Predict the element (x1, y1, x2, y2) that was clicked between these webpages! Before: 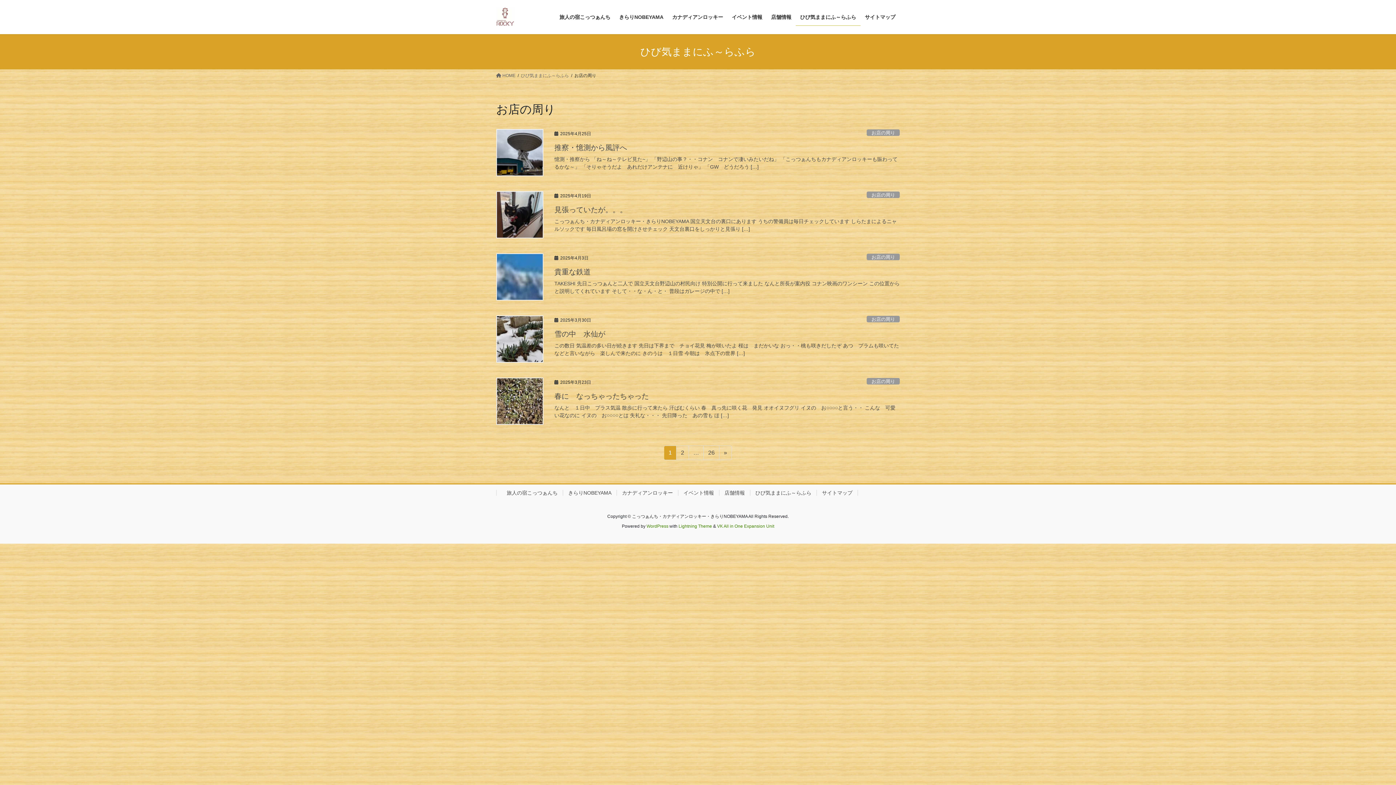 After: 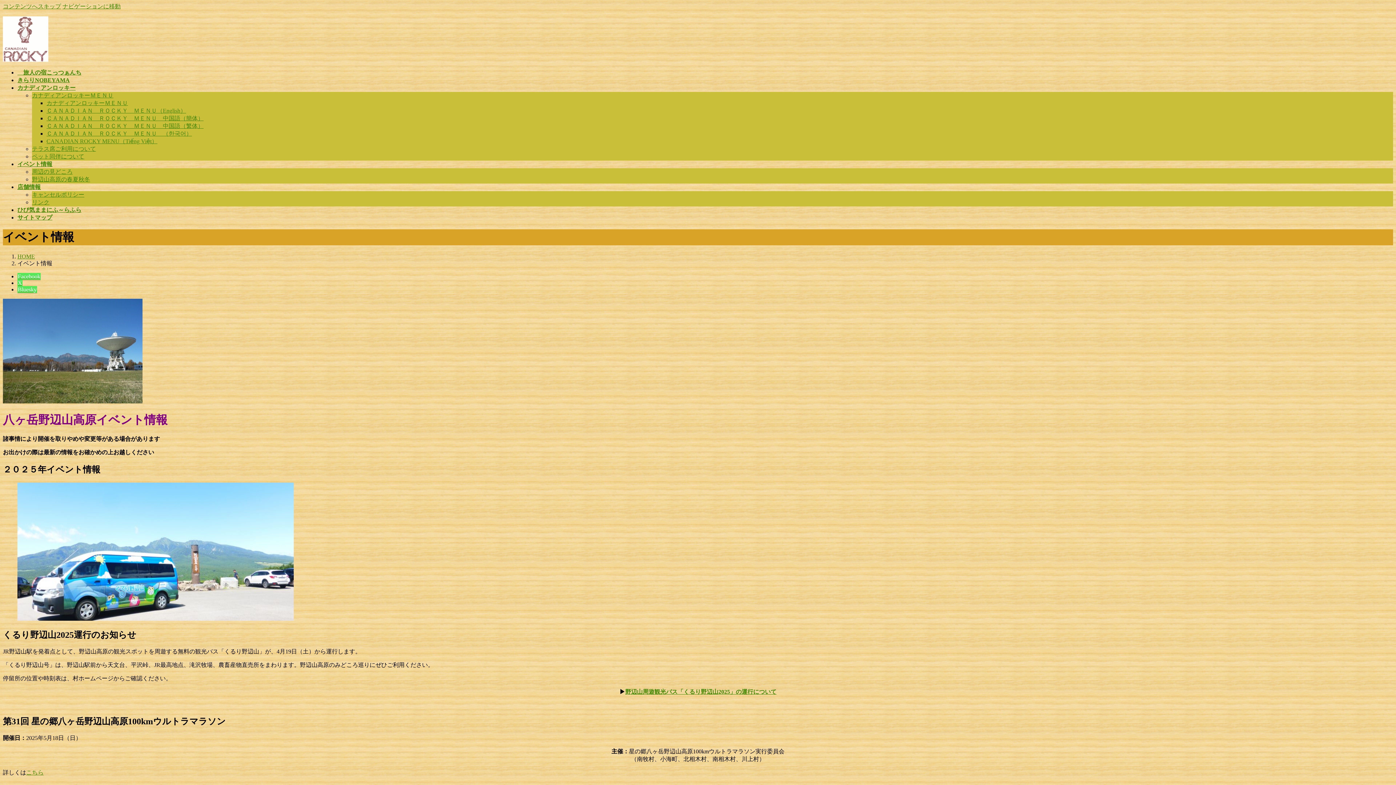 Action: label: イベント情報 bbox: (727, 8, 766, 25)